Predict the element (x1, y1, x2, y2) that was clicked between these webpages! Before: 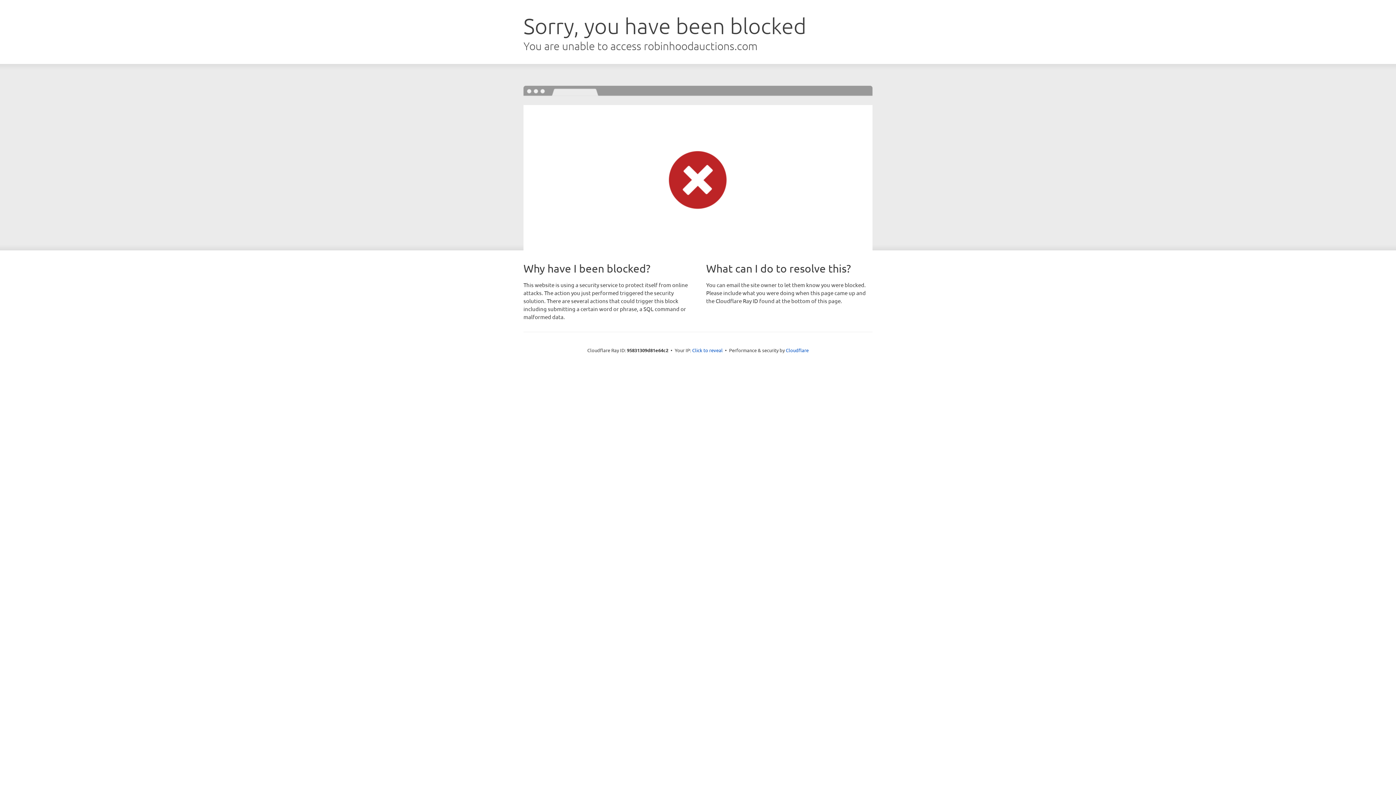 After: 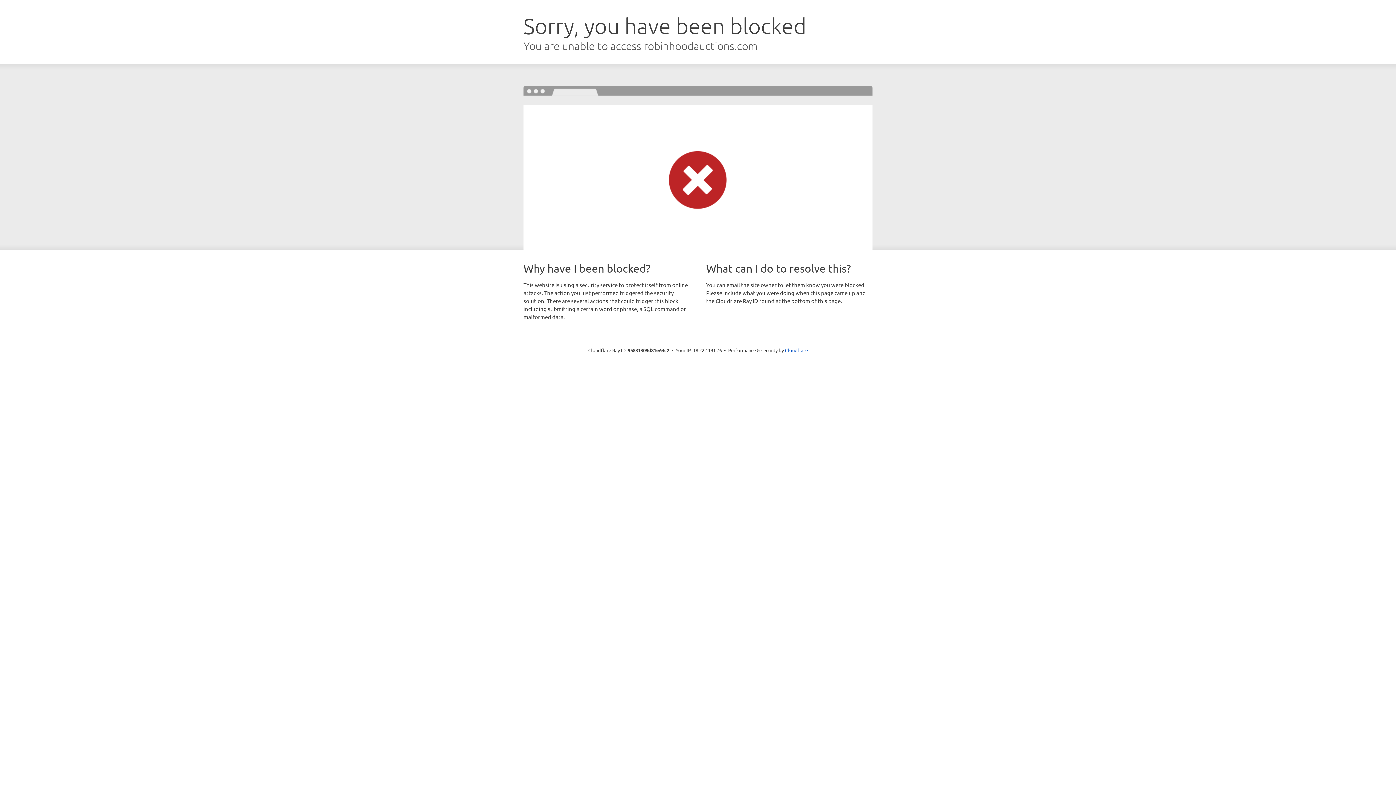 Action: label: Click to reveal bbox: (692, 346, 722, 353)